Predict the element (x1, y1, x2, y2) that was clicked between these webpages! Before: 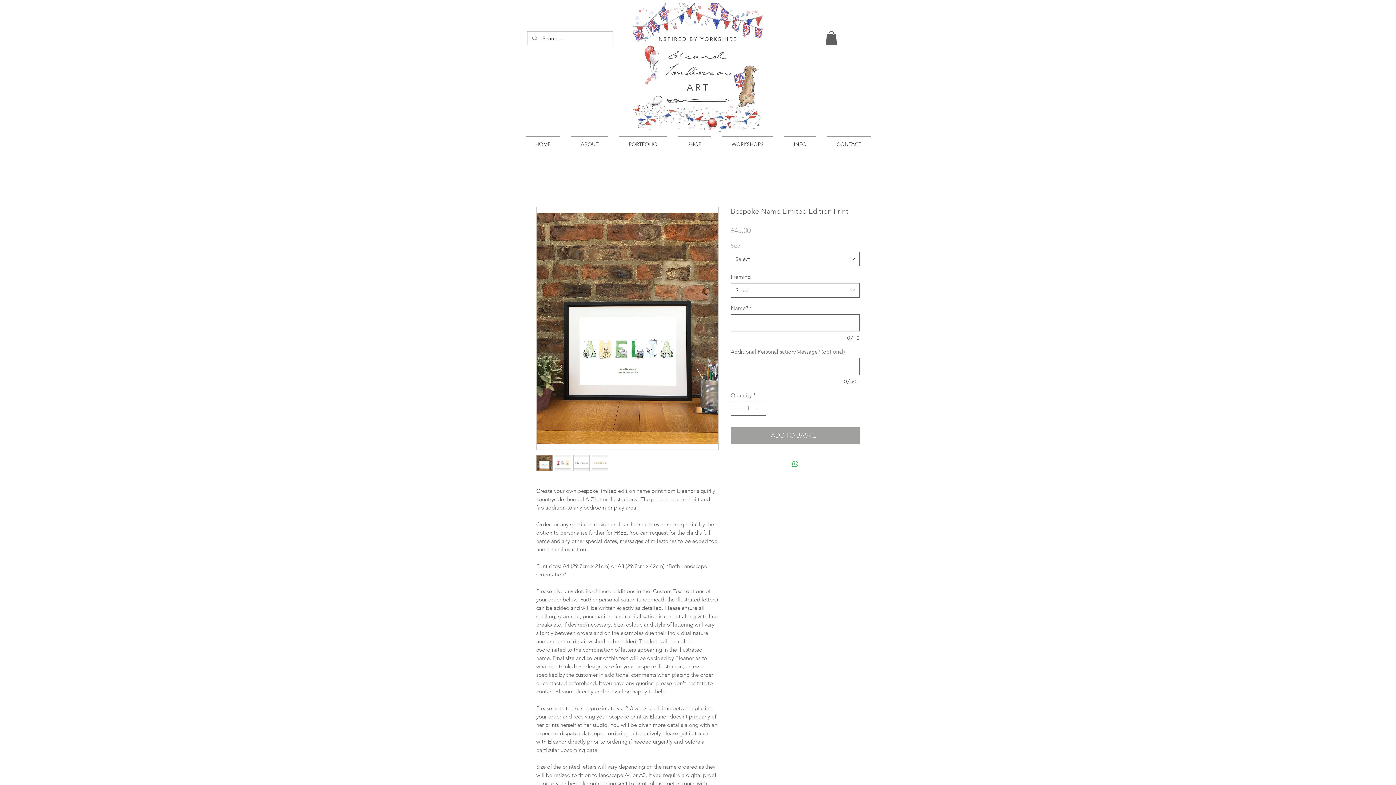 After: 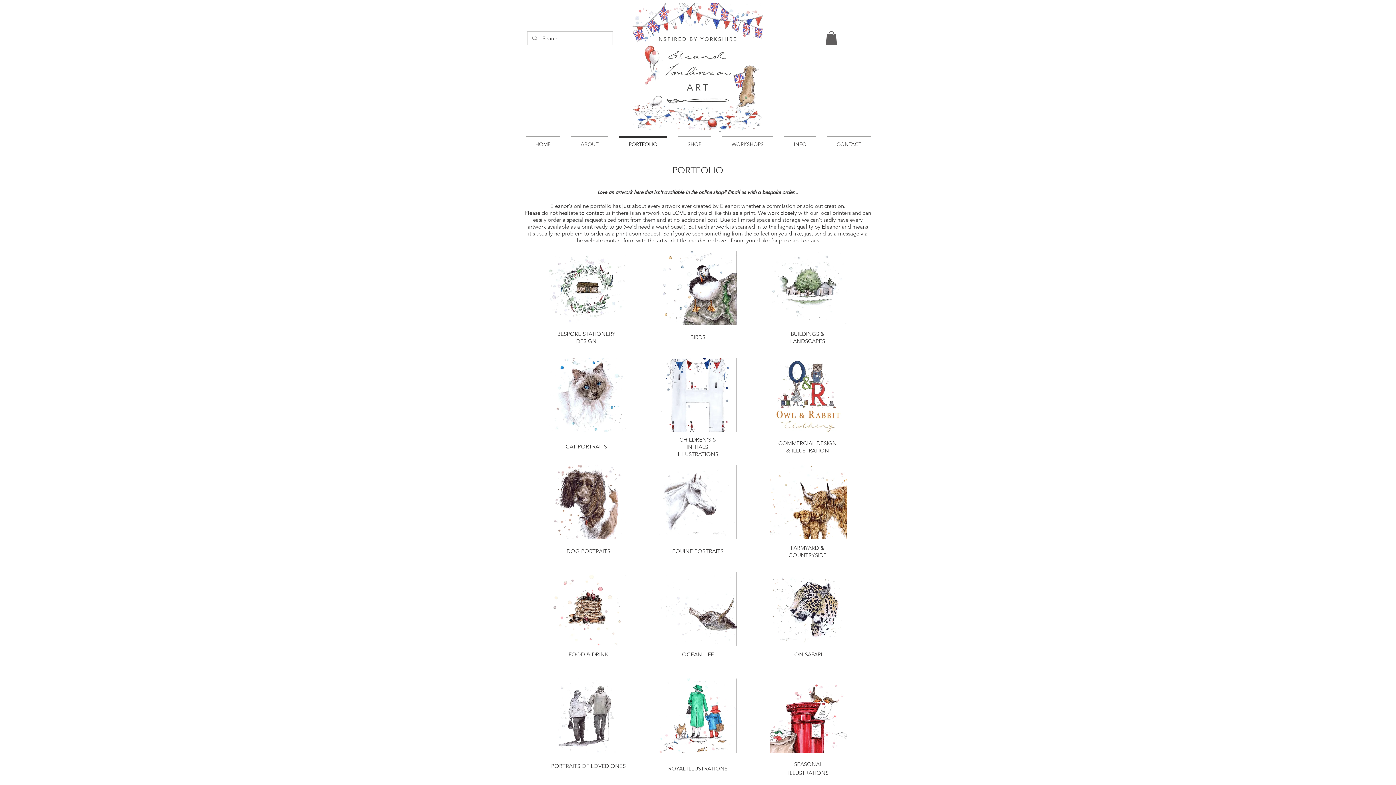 Action: label: PORTFOLIO bbox: (613, 136, 672, 146)